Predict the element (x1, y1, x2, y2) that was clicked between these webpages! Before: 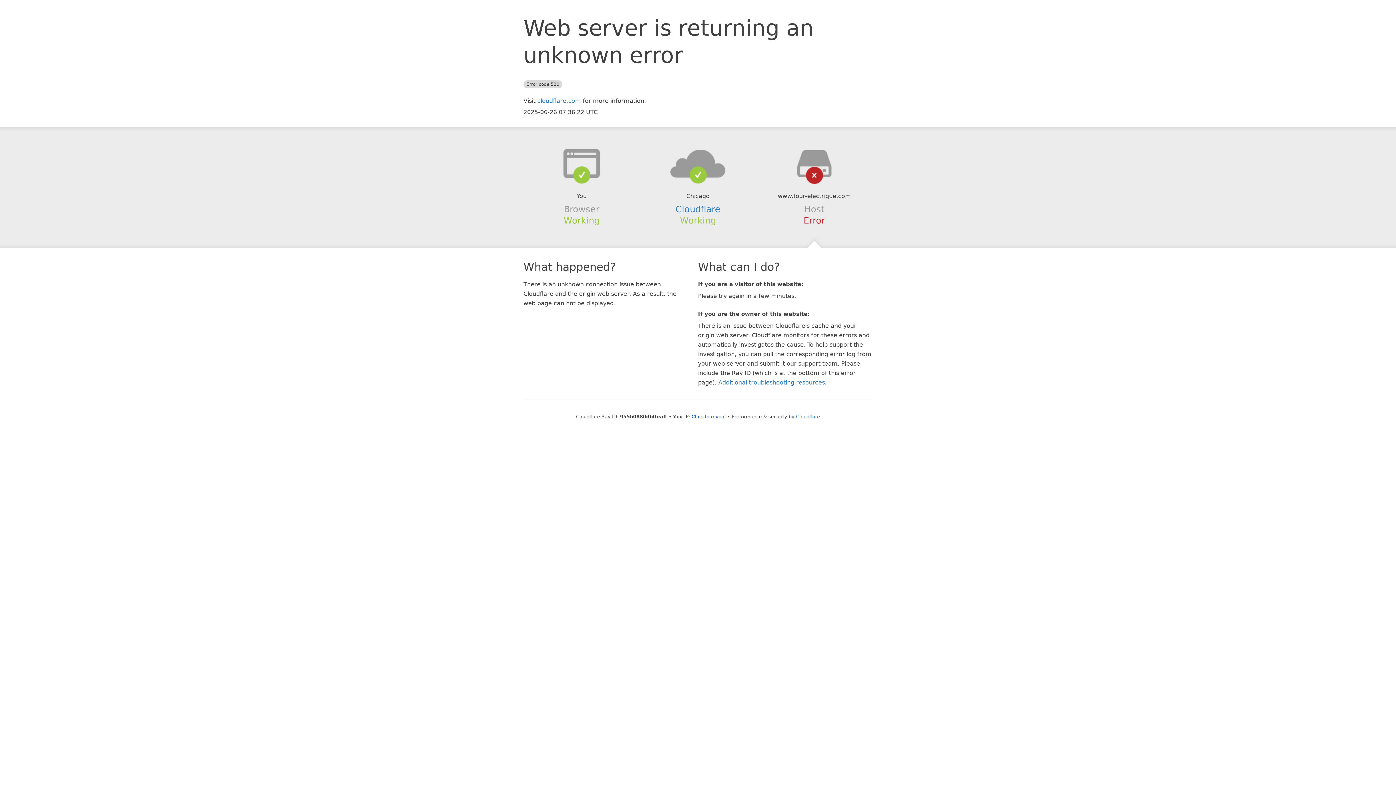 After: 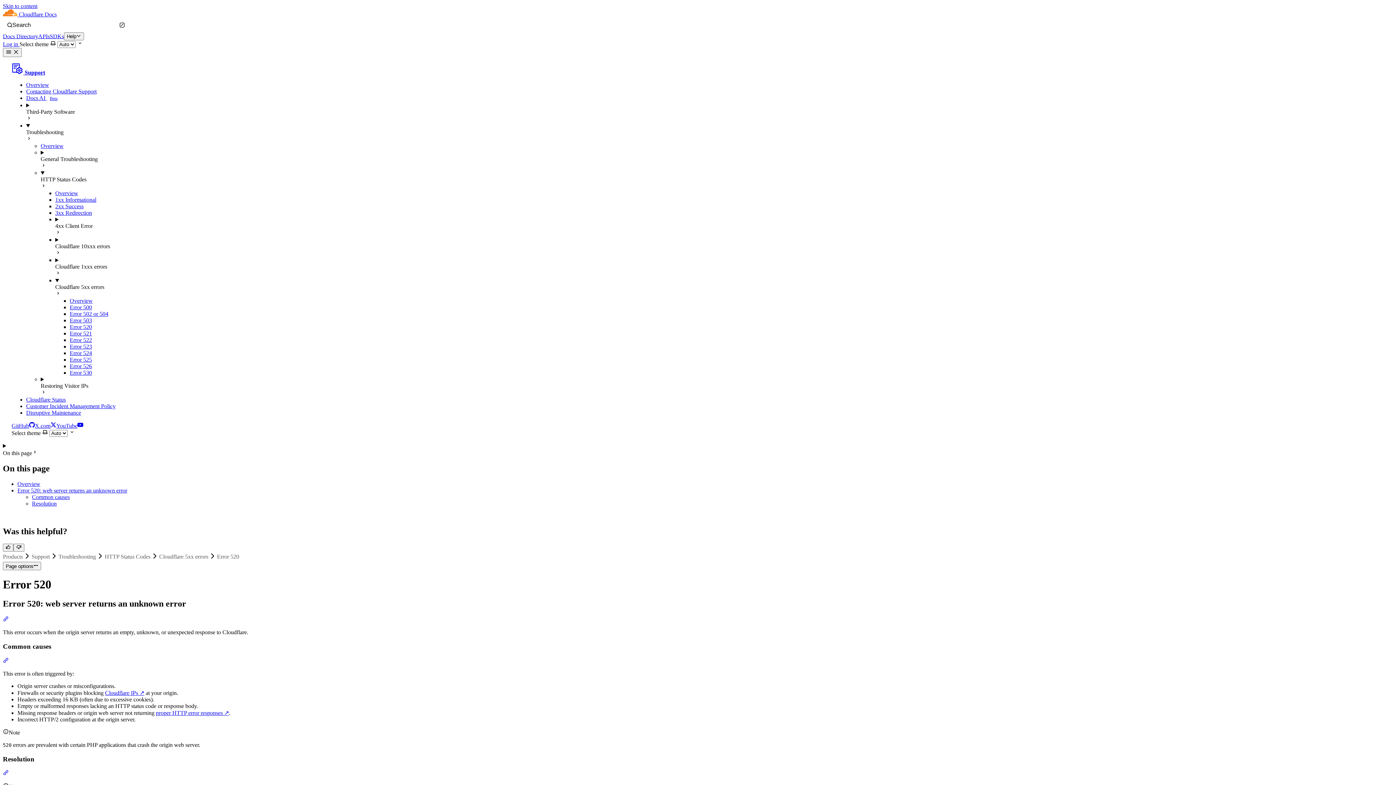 Action: label: Additional troubleshooting resources bbox: (718, 379, 825, 386)